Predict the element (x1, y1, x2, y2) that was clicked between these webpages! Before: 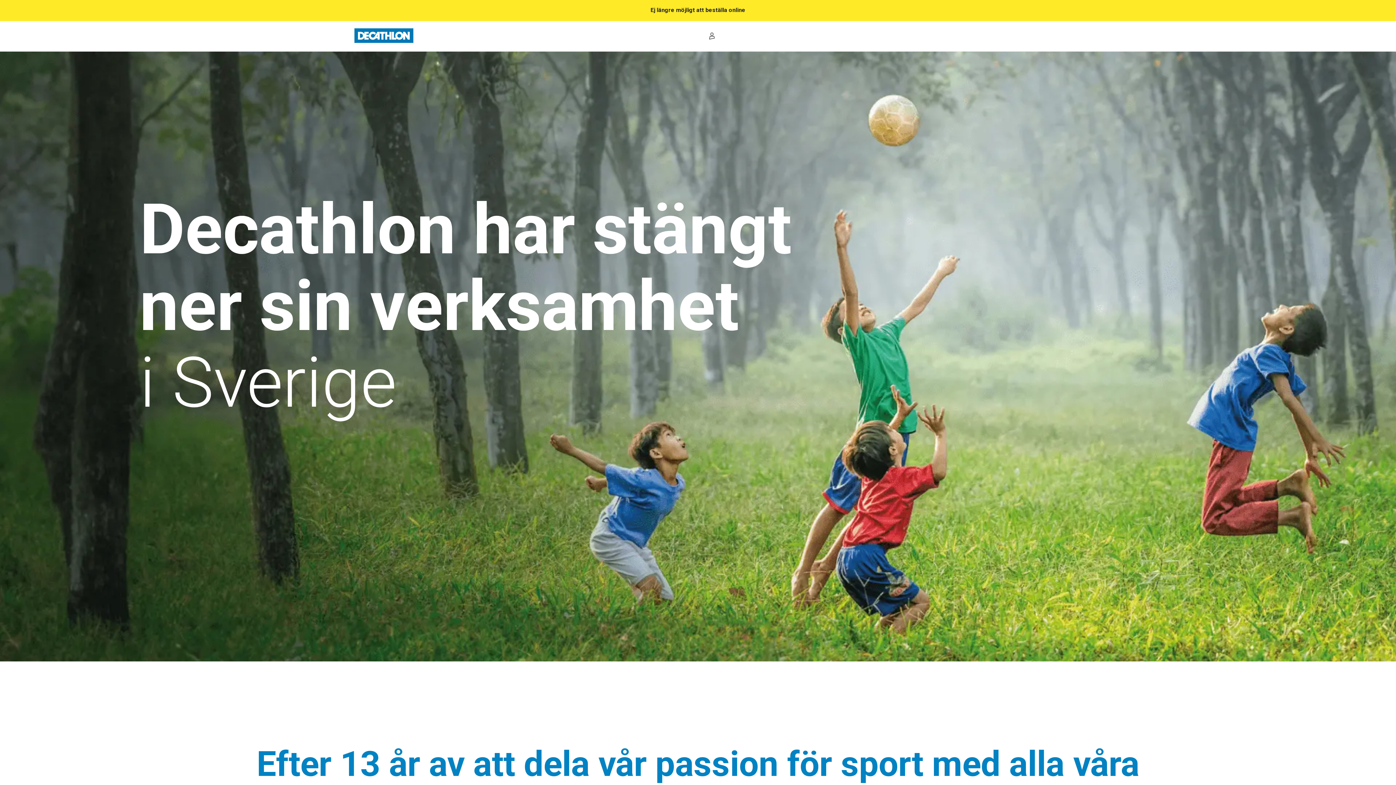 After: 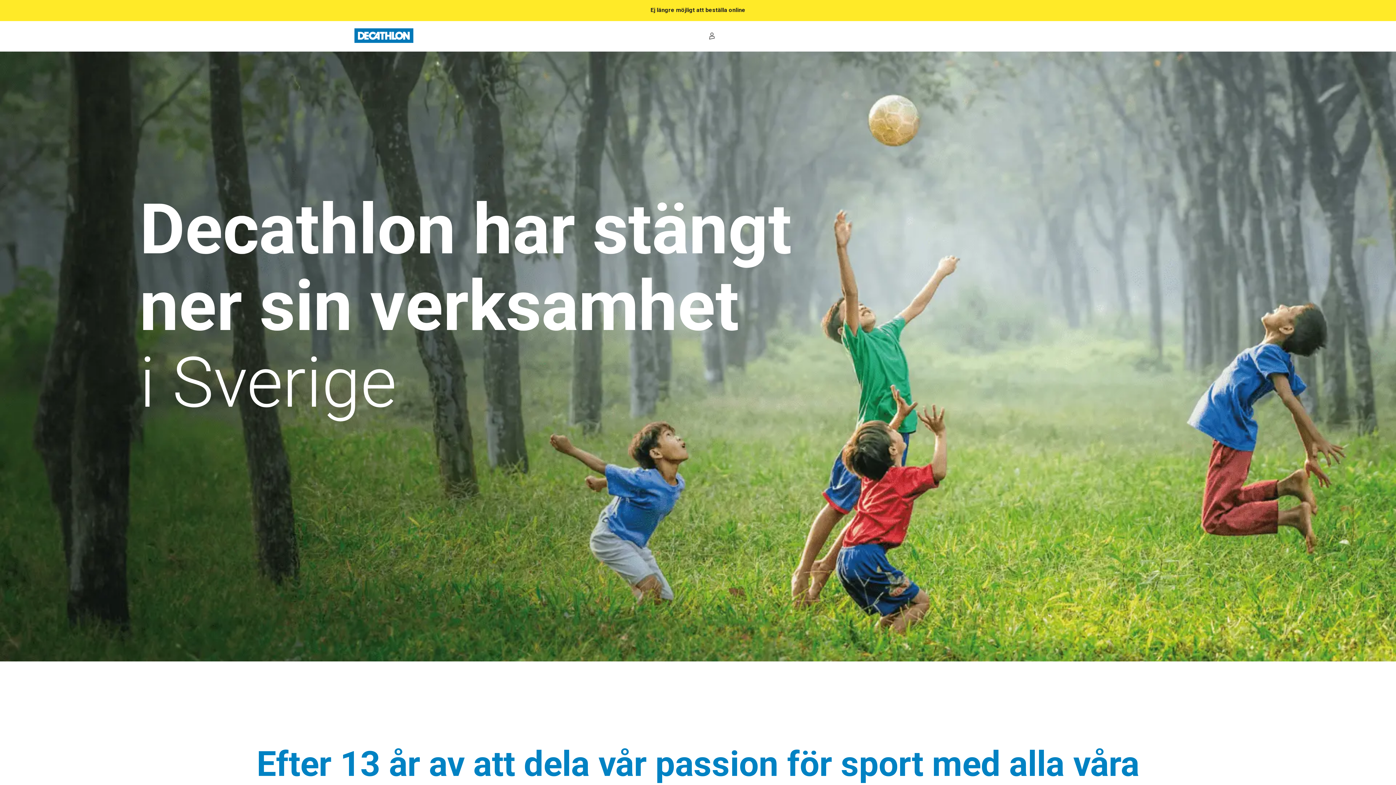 Action: bbox: (354, 28, 413, 42)